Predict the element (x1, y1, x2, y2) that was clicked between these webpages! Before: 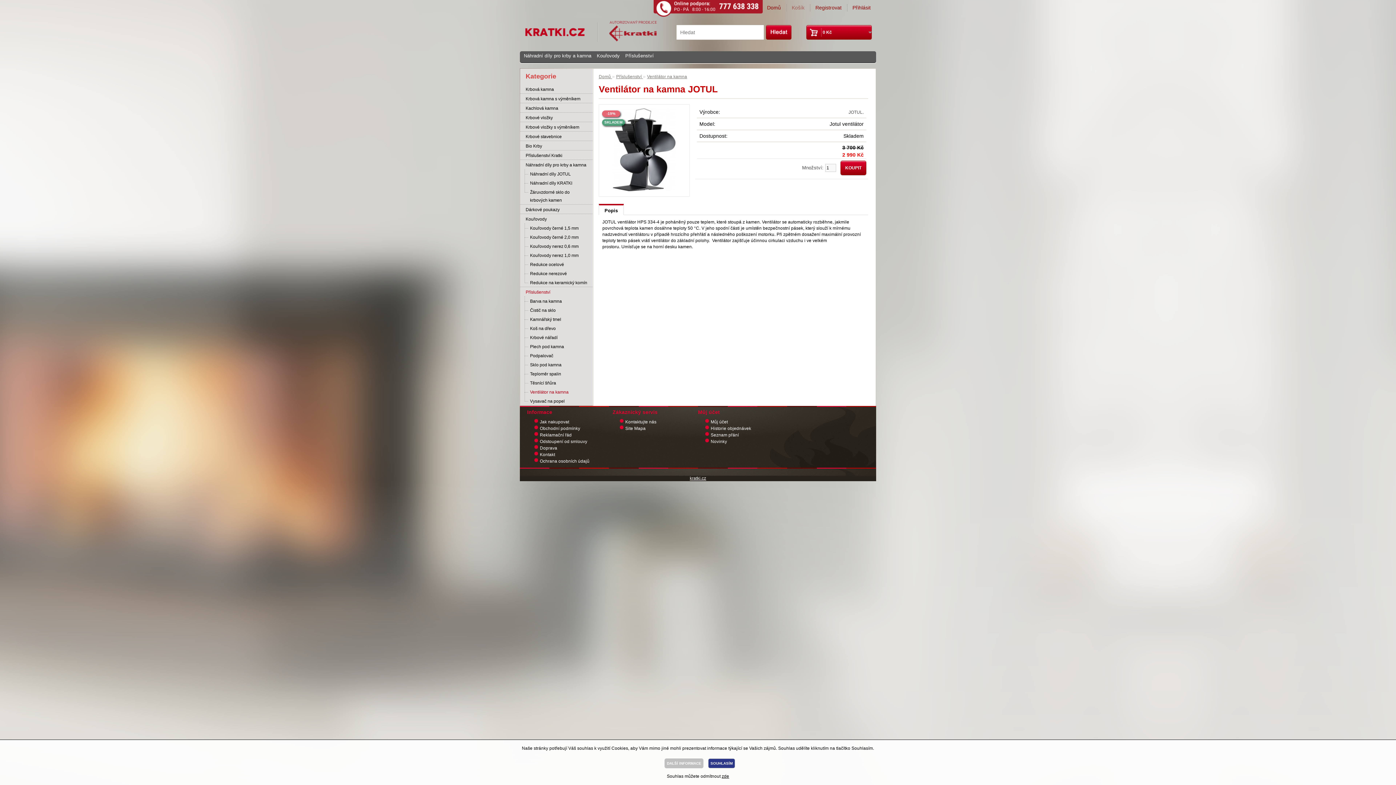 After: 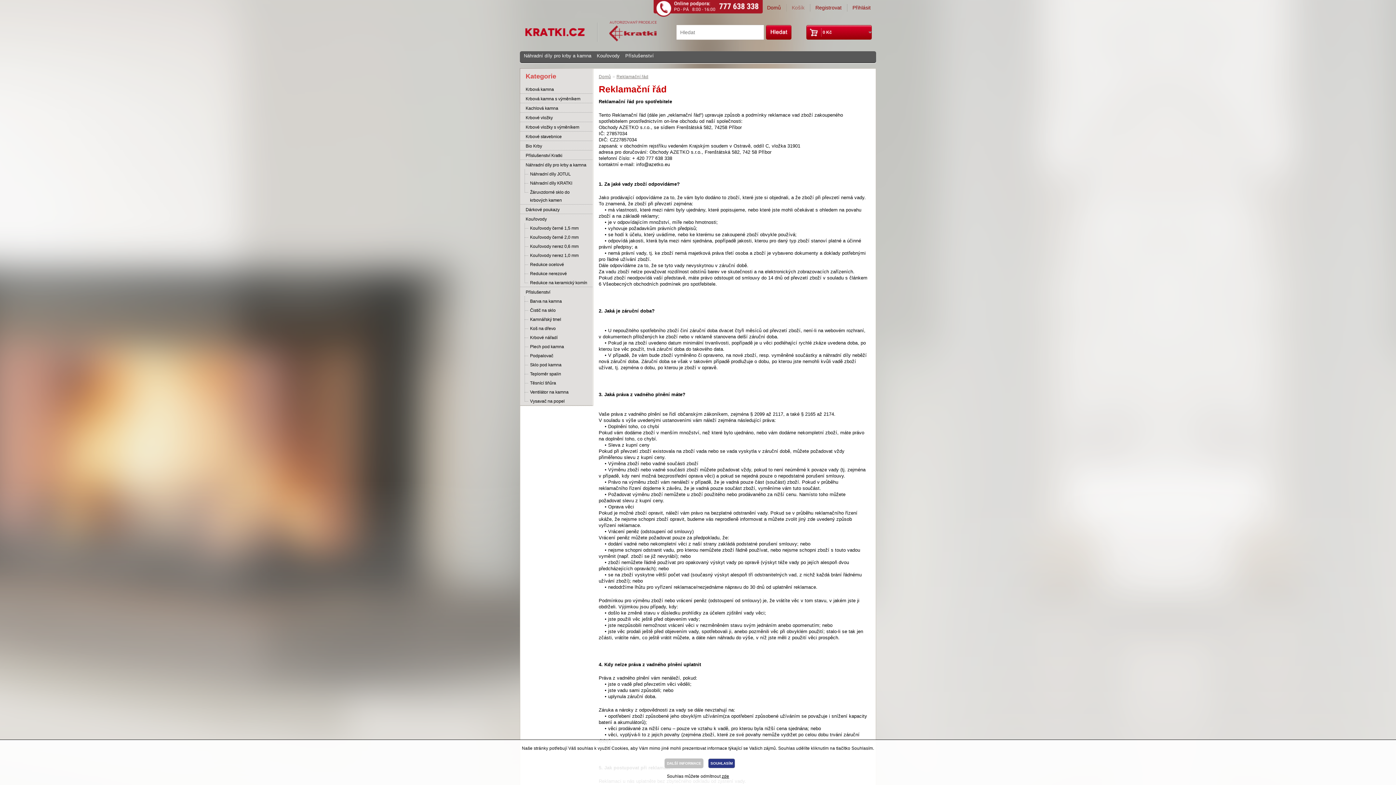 Action: bbox: (540, 432, 571, 437) label: Reklamační řád